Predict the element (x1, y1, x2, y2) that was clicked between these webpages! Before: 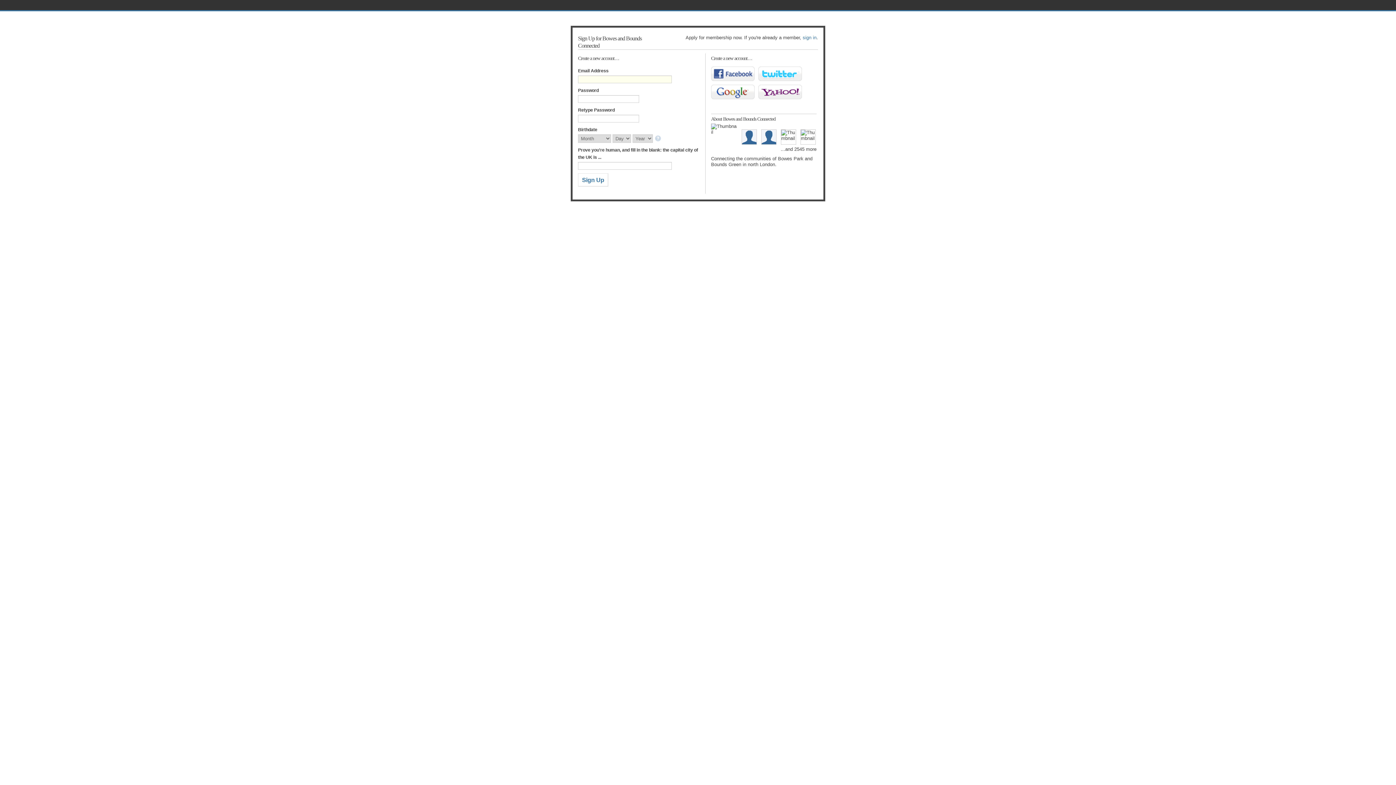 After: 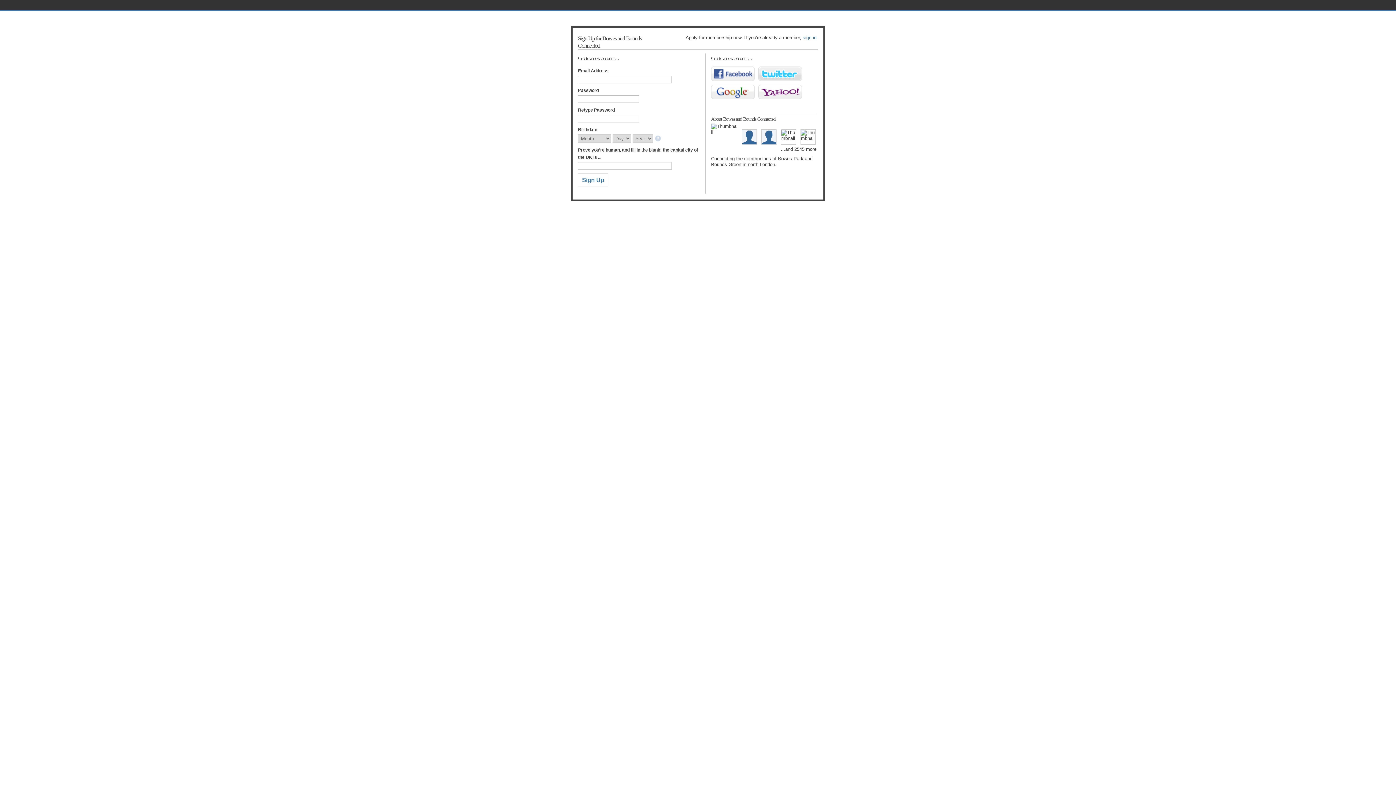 Action: label: Twitter bbox: (758, 66, 802, 81)